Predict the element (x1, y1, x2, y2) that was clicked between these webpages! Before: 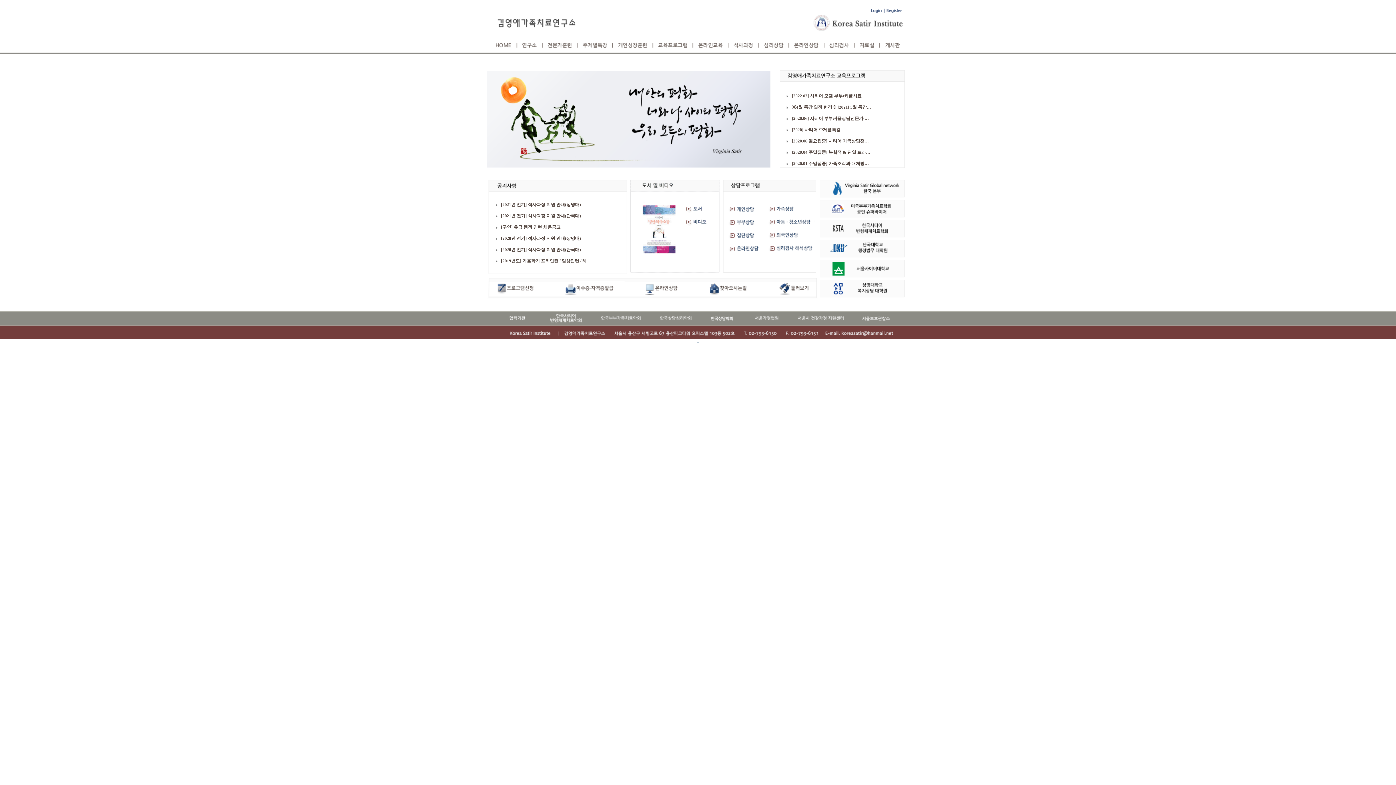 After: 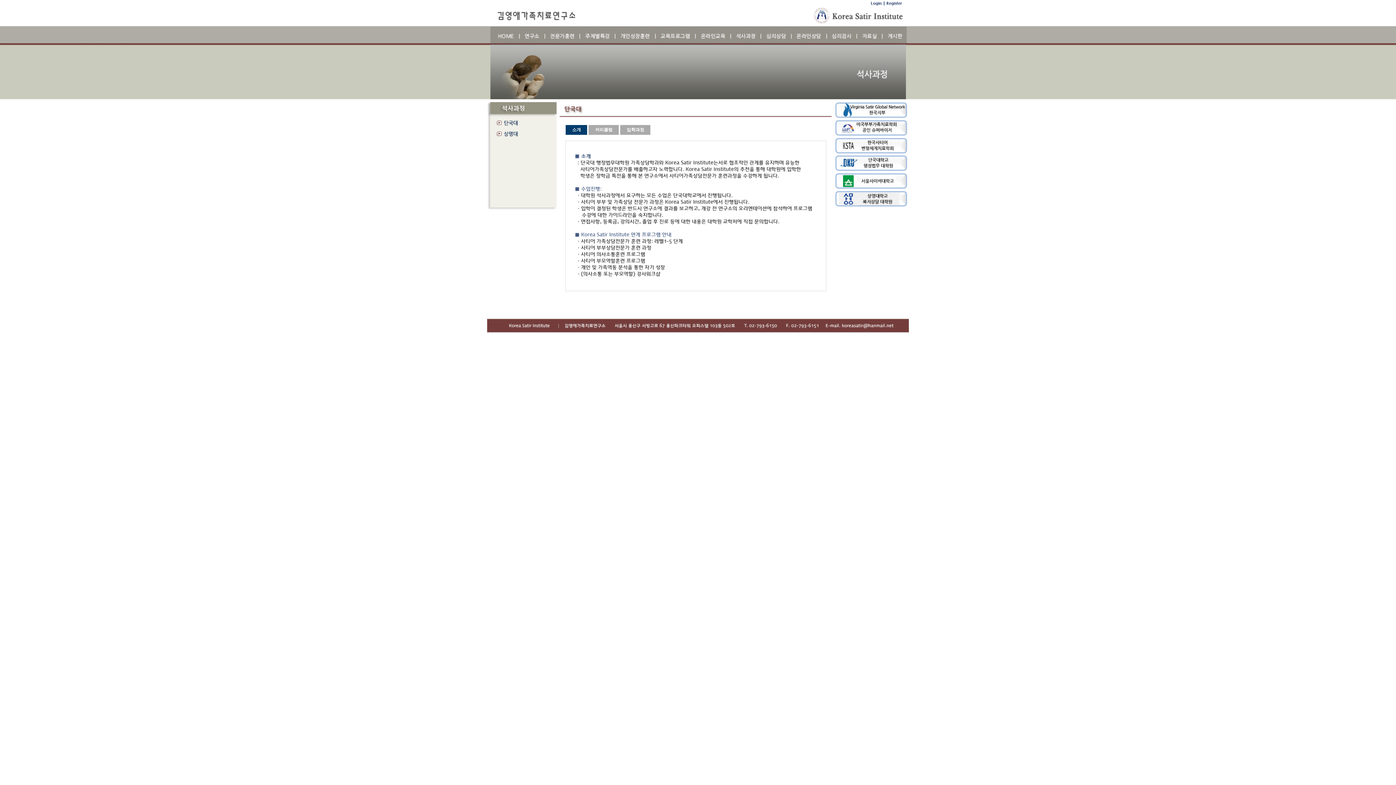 Action: bbox: (729, 45, 760, 50)